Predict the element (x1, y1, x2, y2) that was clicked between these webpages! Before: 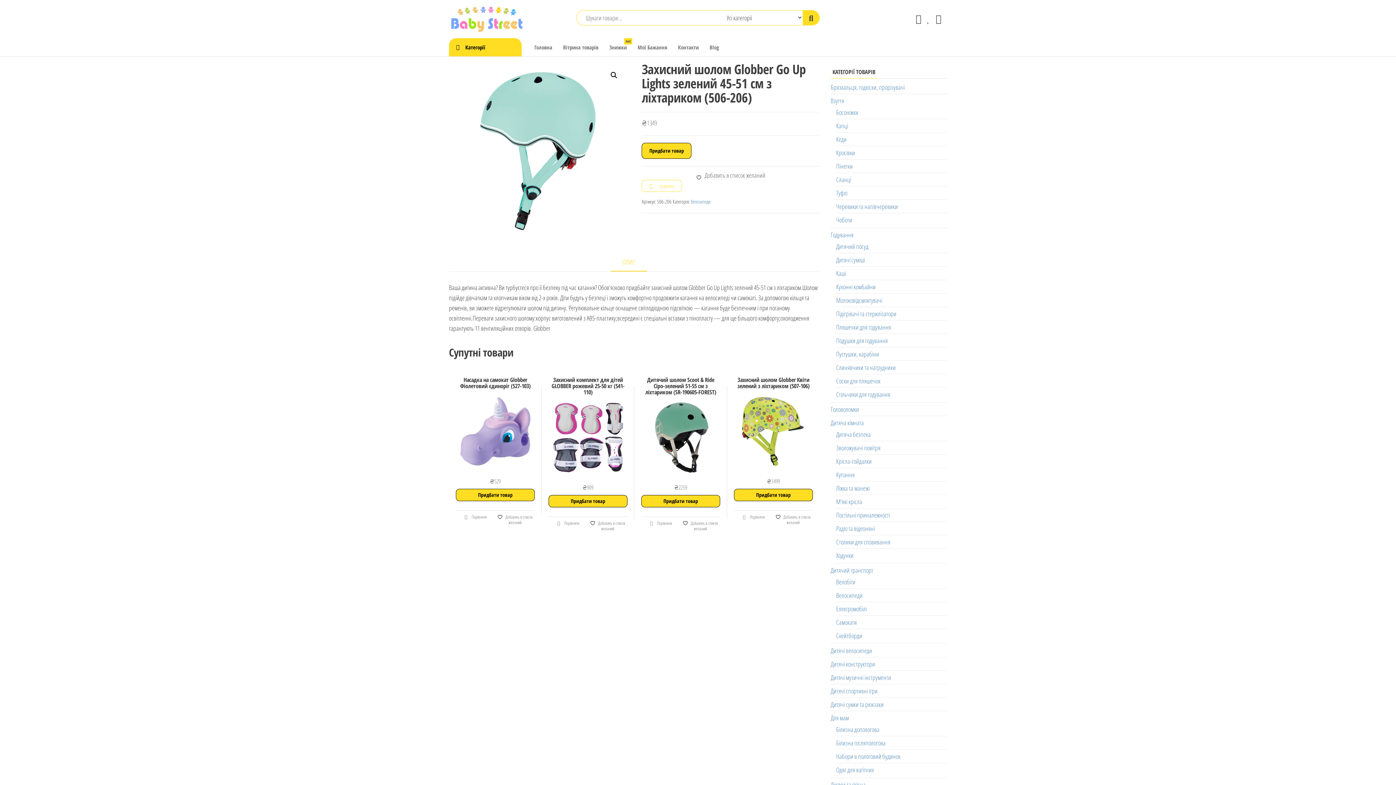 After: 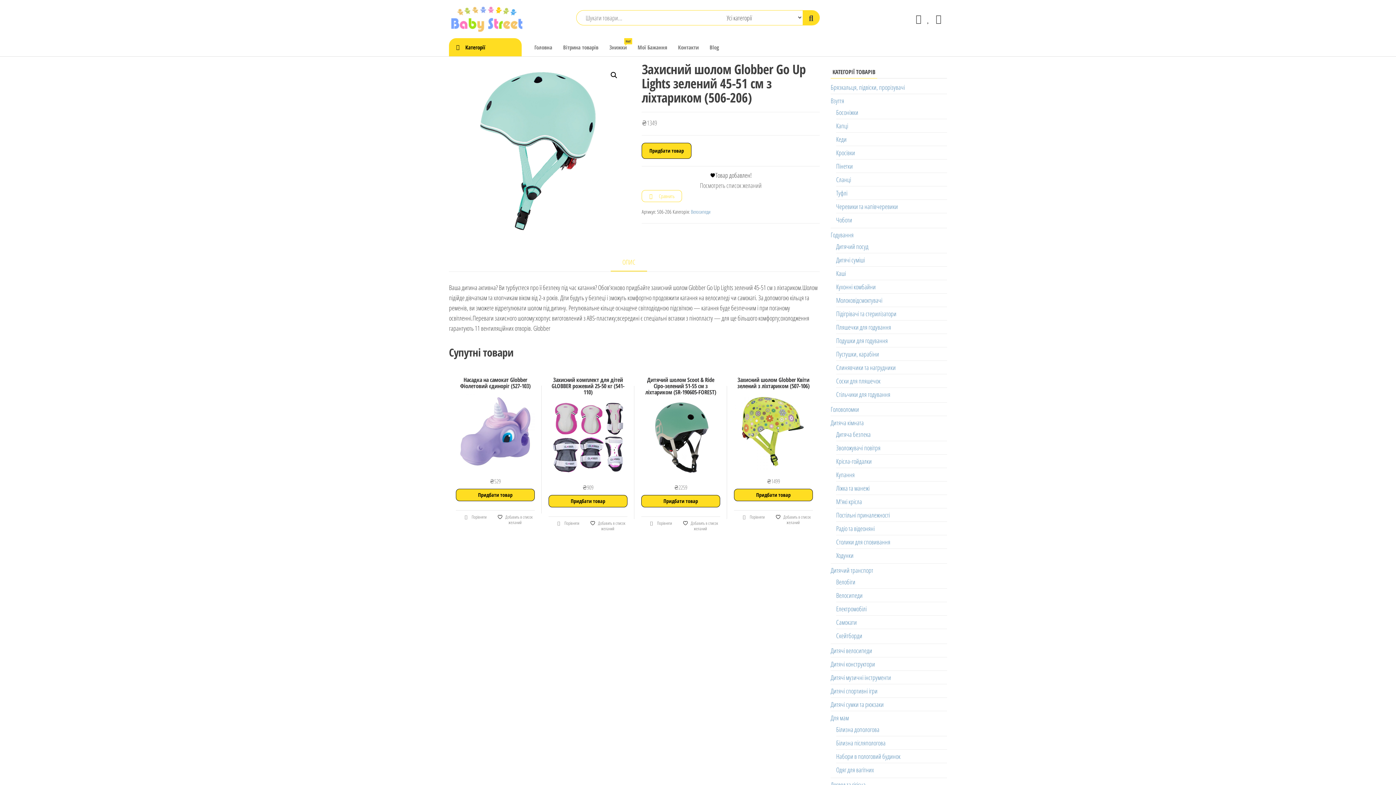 Action: bbox: (696, 170, 765, 180) label:  Добавить в список желаний